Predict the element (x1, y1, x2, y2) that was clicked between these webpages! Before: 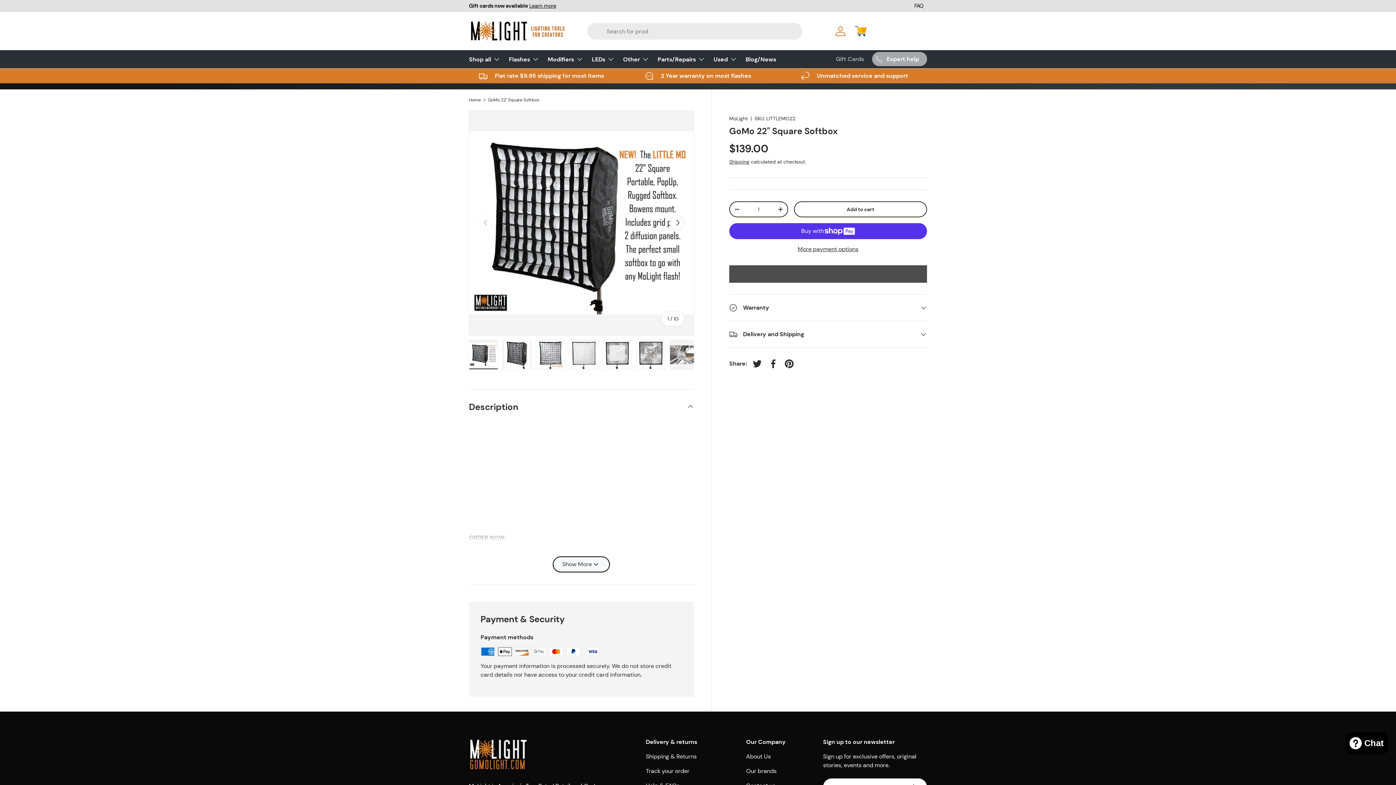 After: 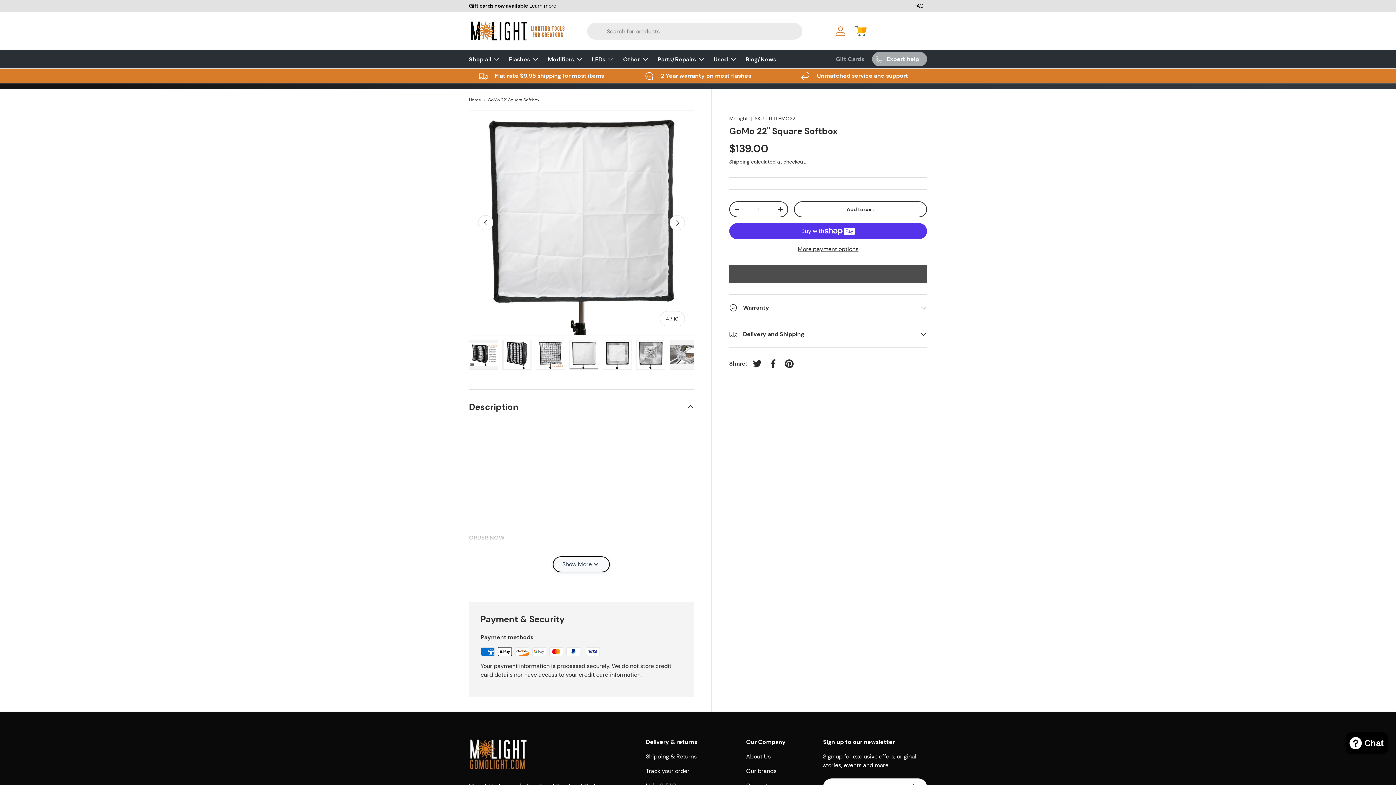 Action: label: Load image 4 in gallery view bbox: (569, 339, 598, 369)